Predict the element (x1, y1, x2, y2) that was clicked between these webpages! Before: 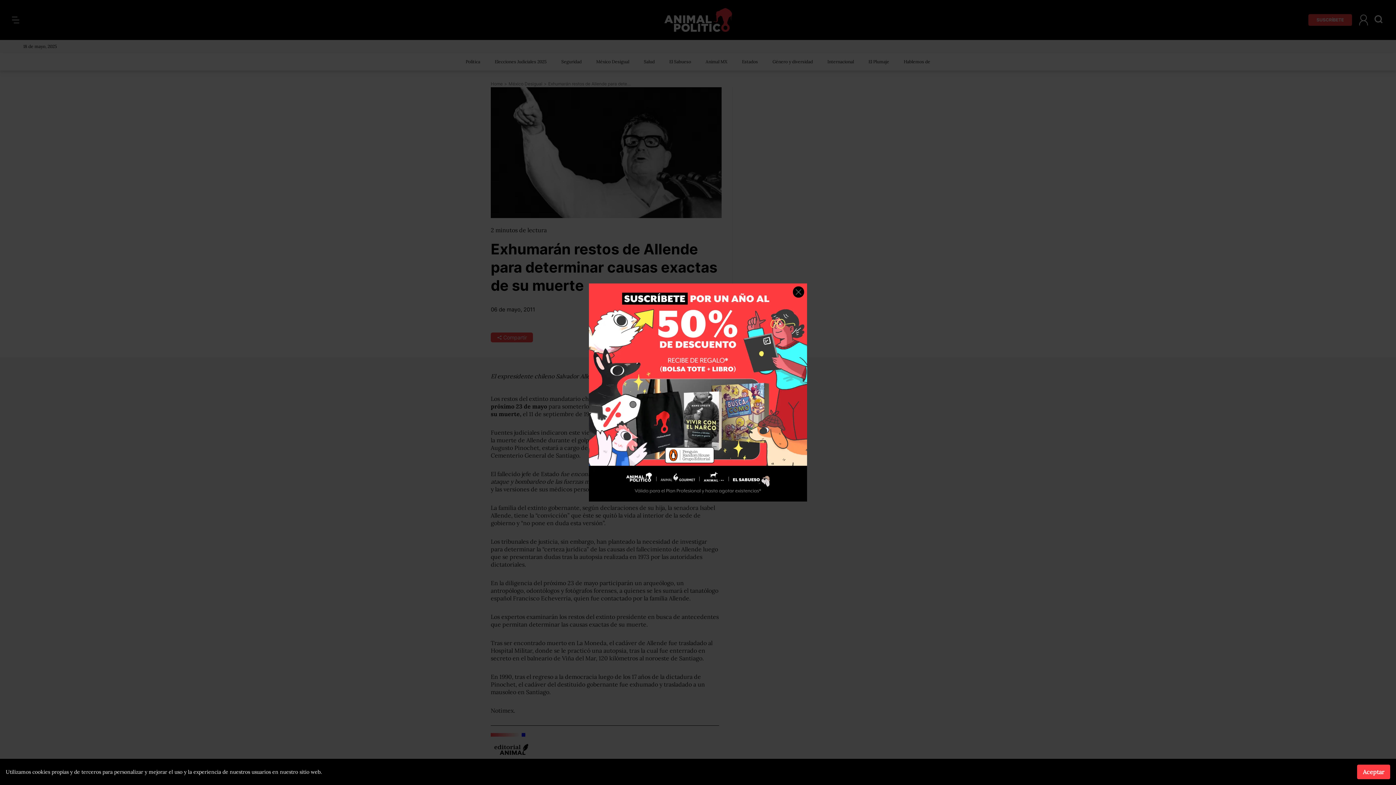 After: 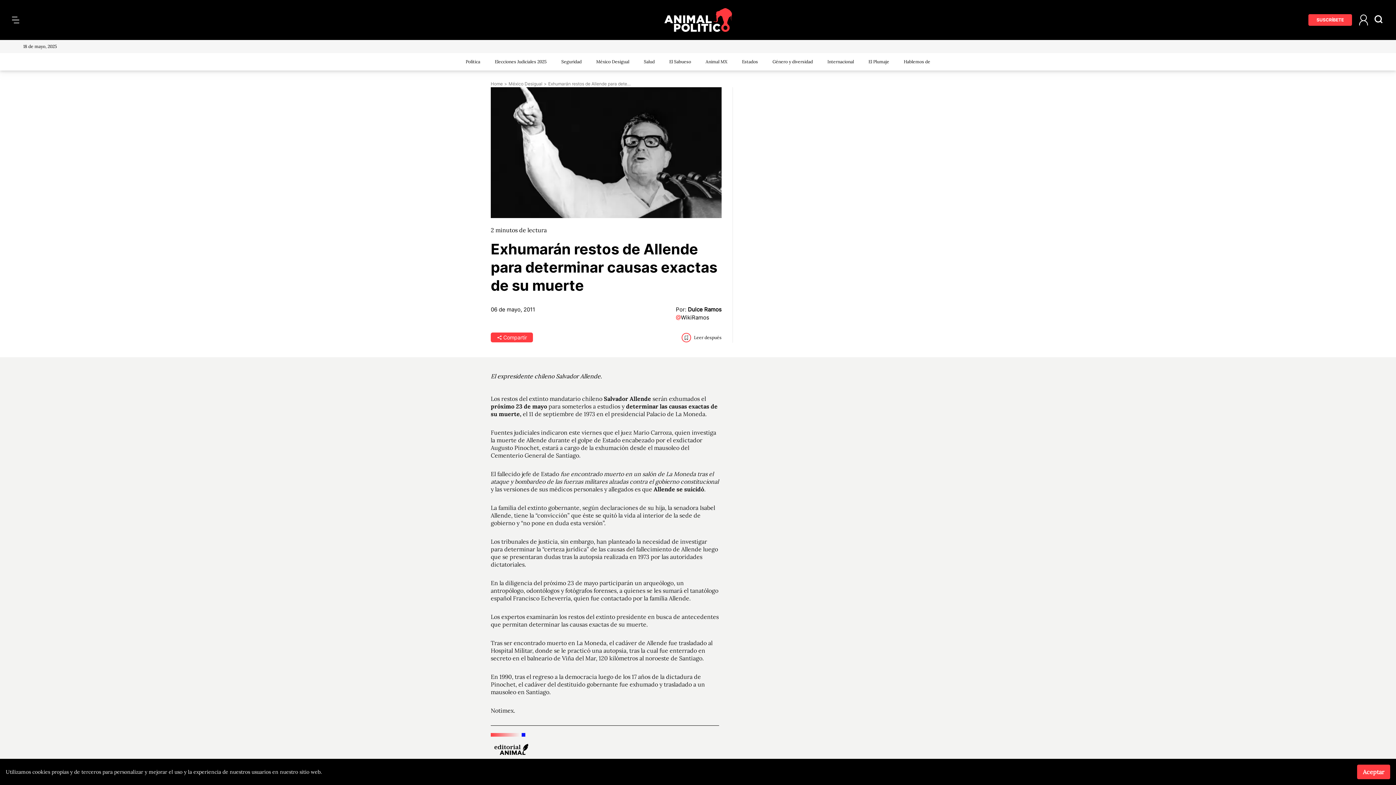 Action: bbox: (793, 286, 804, 297) label: Close ad